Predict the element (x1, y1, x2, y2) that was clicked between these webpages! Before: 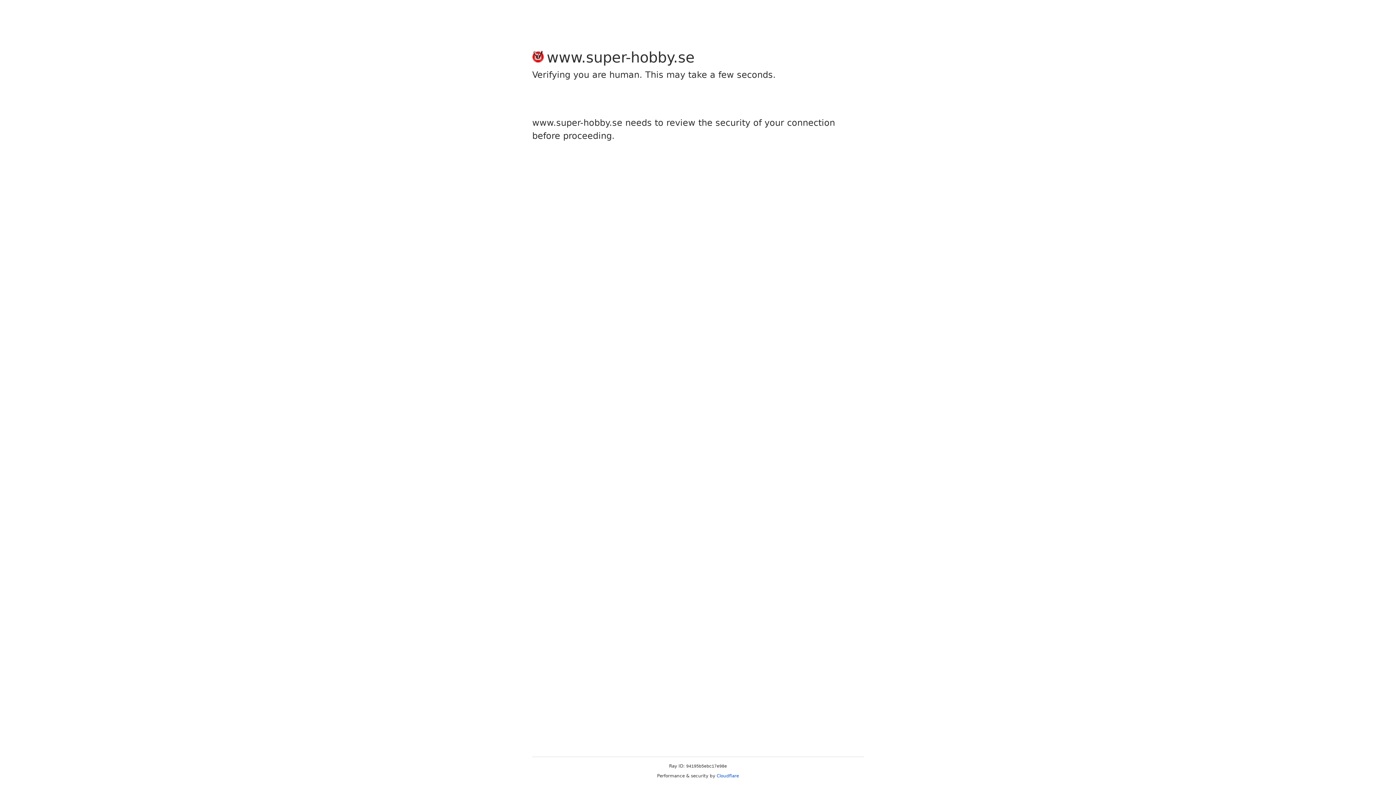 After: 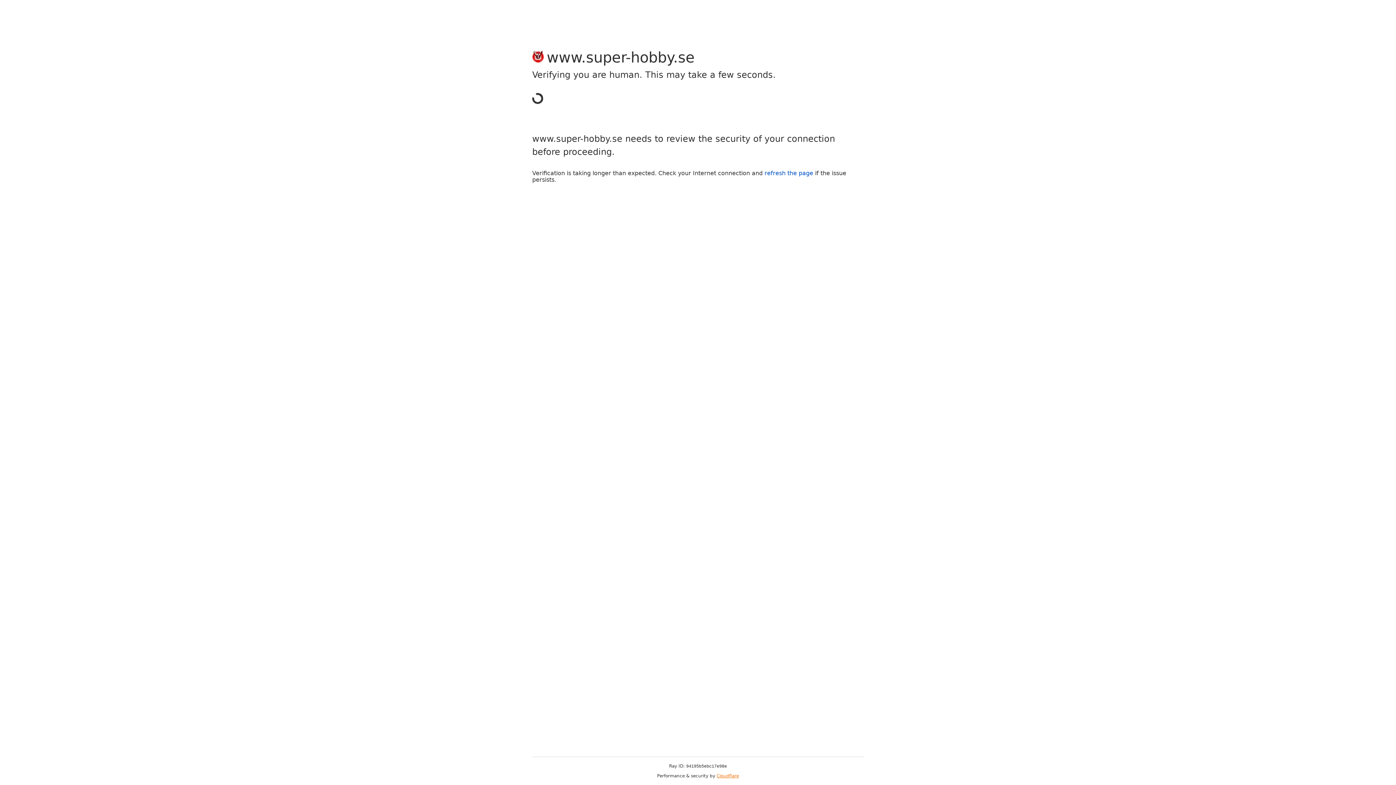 Action: bbox: (716, 773, 739, 778) label: Cloudflare